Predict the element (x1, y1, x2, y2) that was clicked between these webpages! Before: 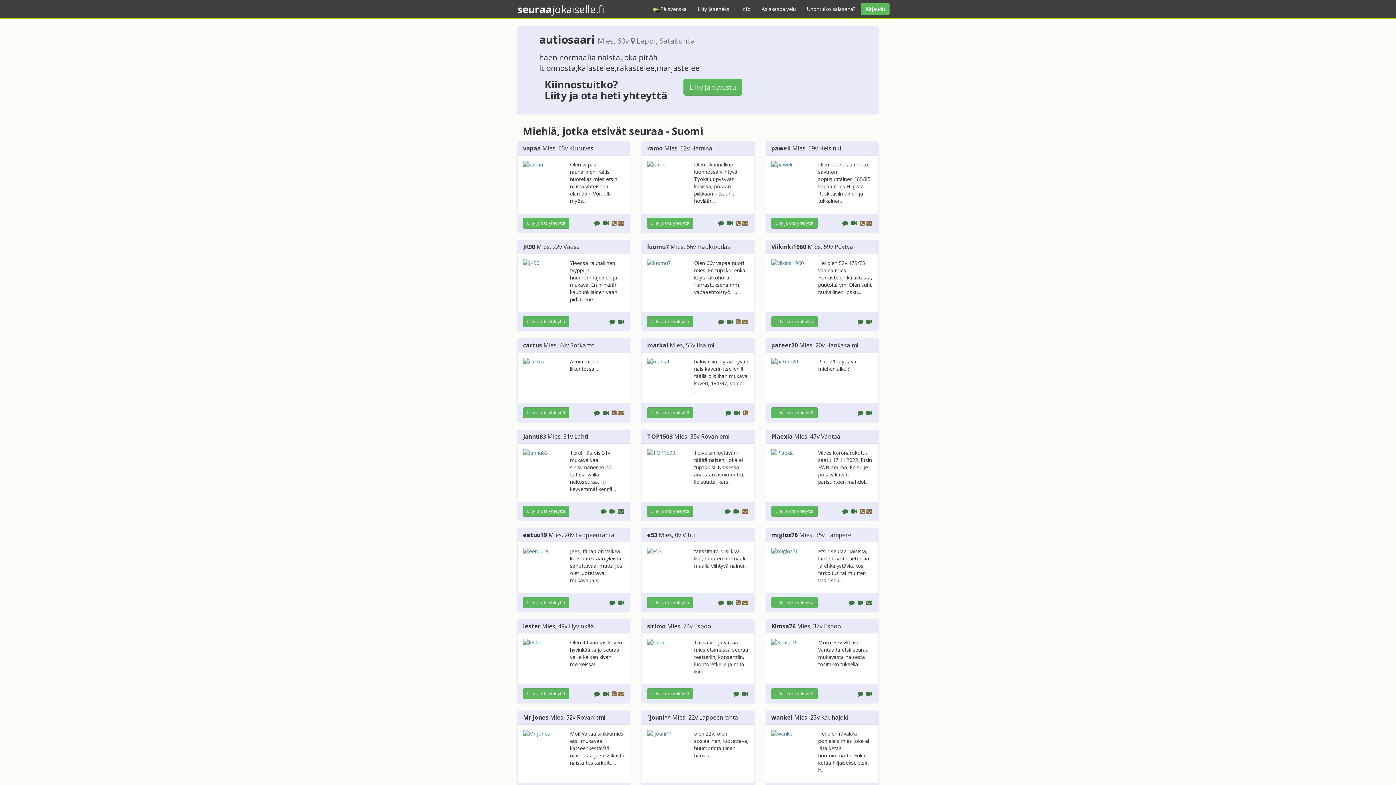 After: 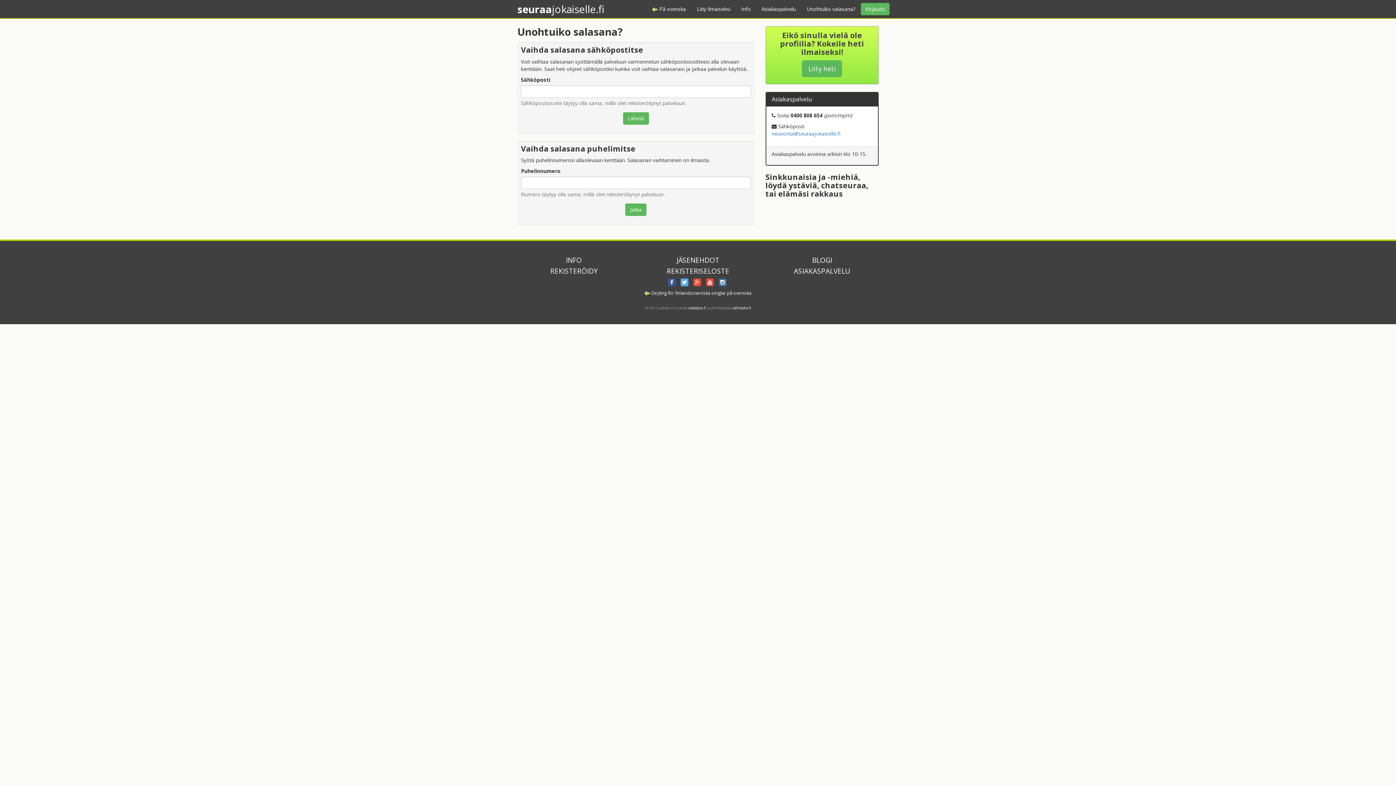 Action: label: Unohtuiko salasana? bbox: (801, 0, 861, 18)